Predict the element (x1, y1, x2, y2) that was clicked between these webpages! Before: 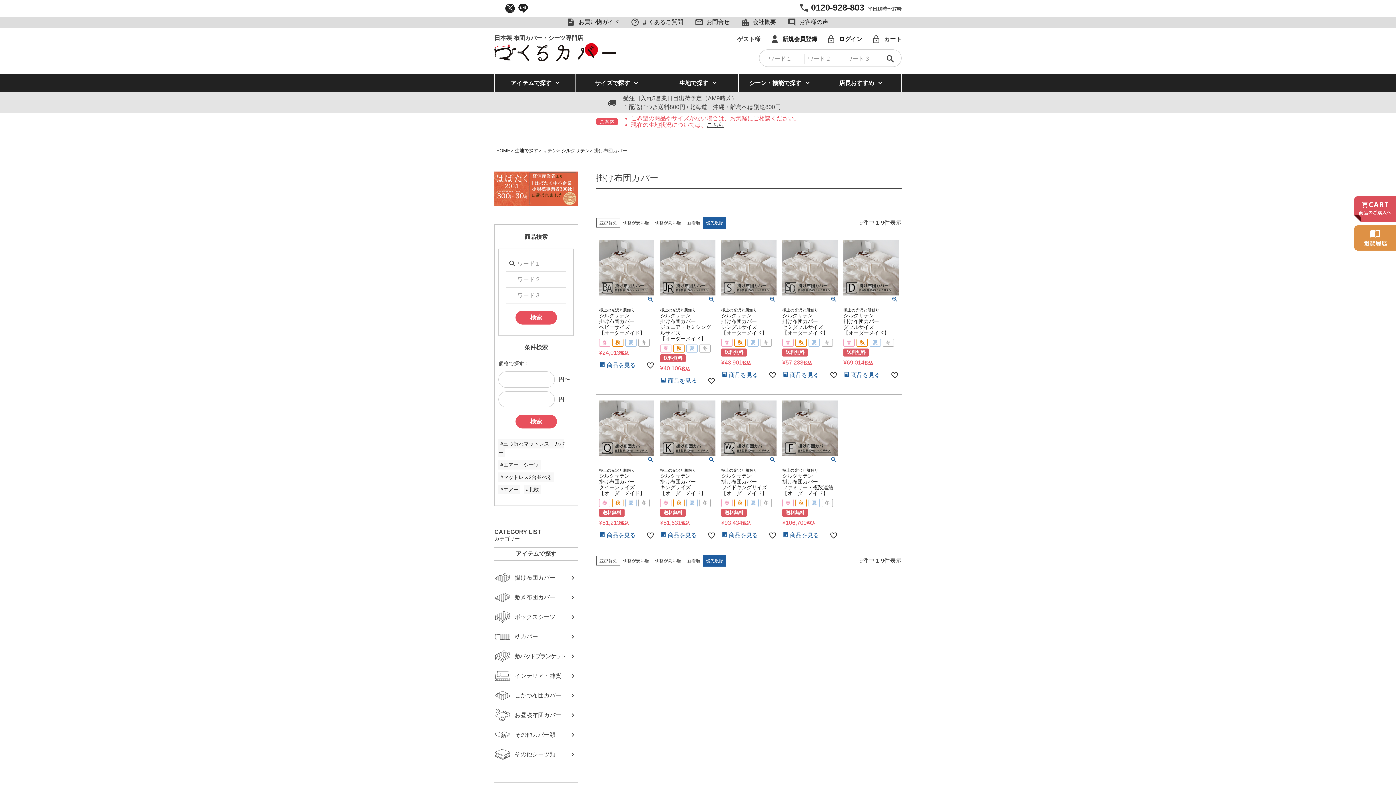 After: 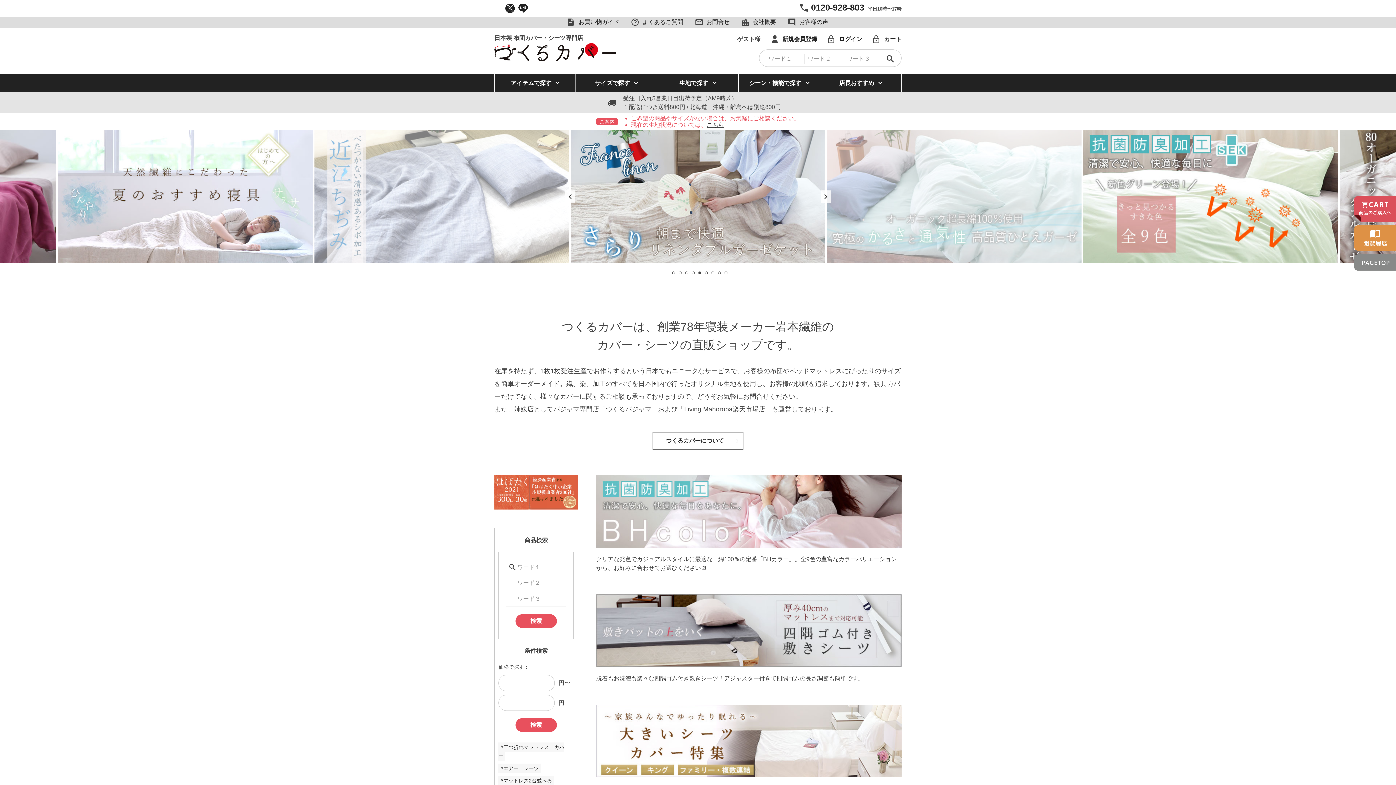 Action: bbox: (496, 147, 510, 153) label: HOME